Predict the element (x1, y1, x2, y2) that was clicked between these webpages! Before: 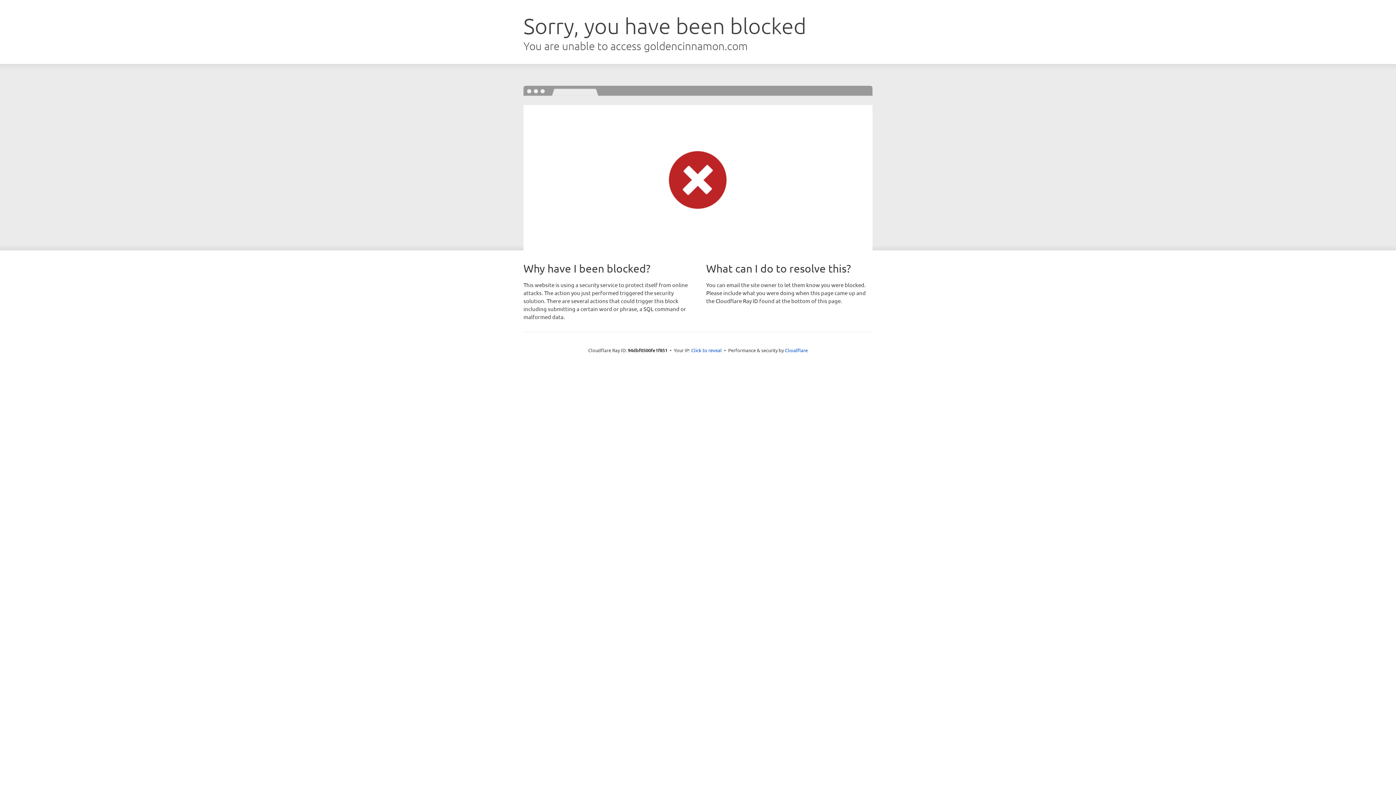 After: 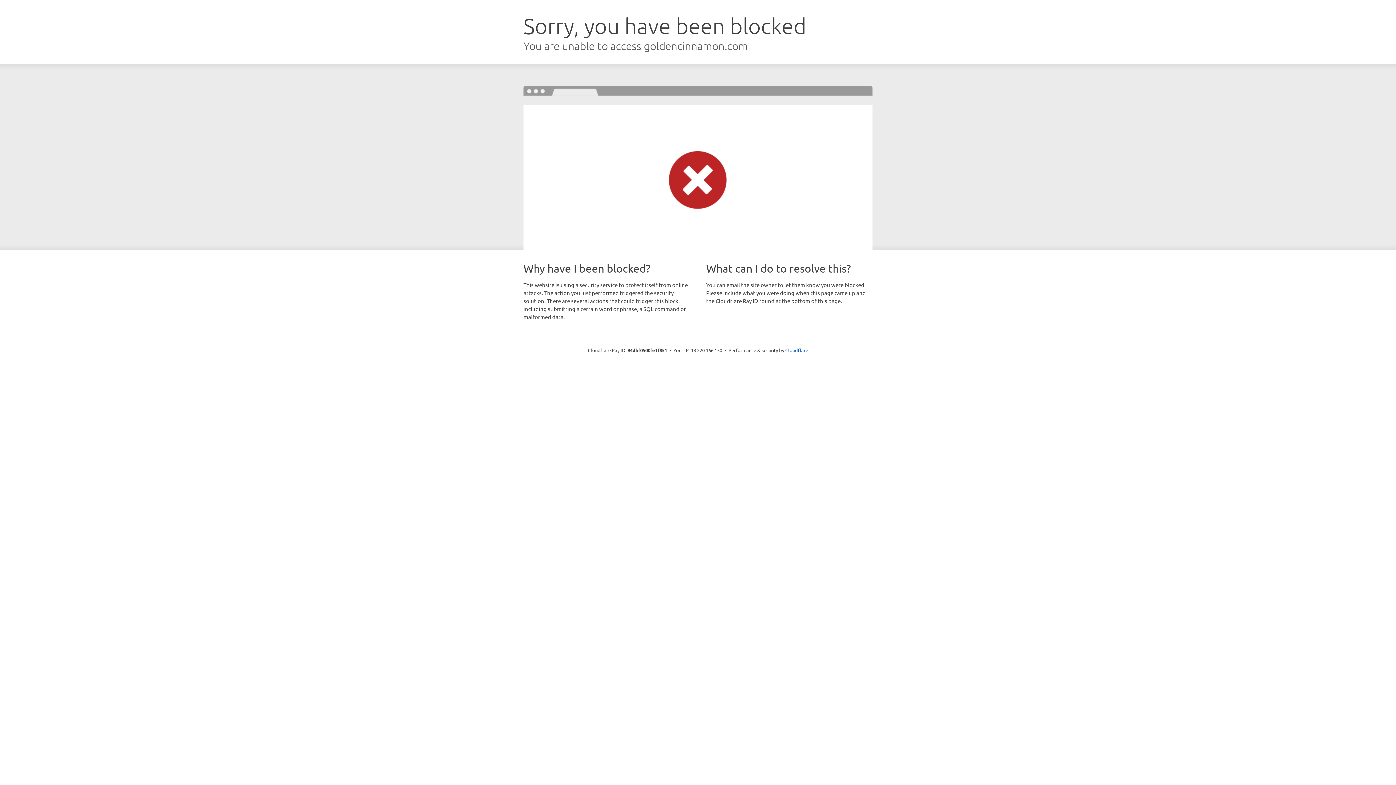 Action: label: Click to reveal bbox: (691, 346, 722, 353)